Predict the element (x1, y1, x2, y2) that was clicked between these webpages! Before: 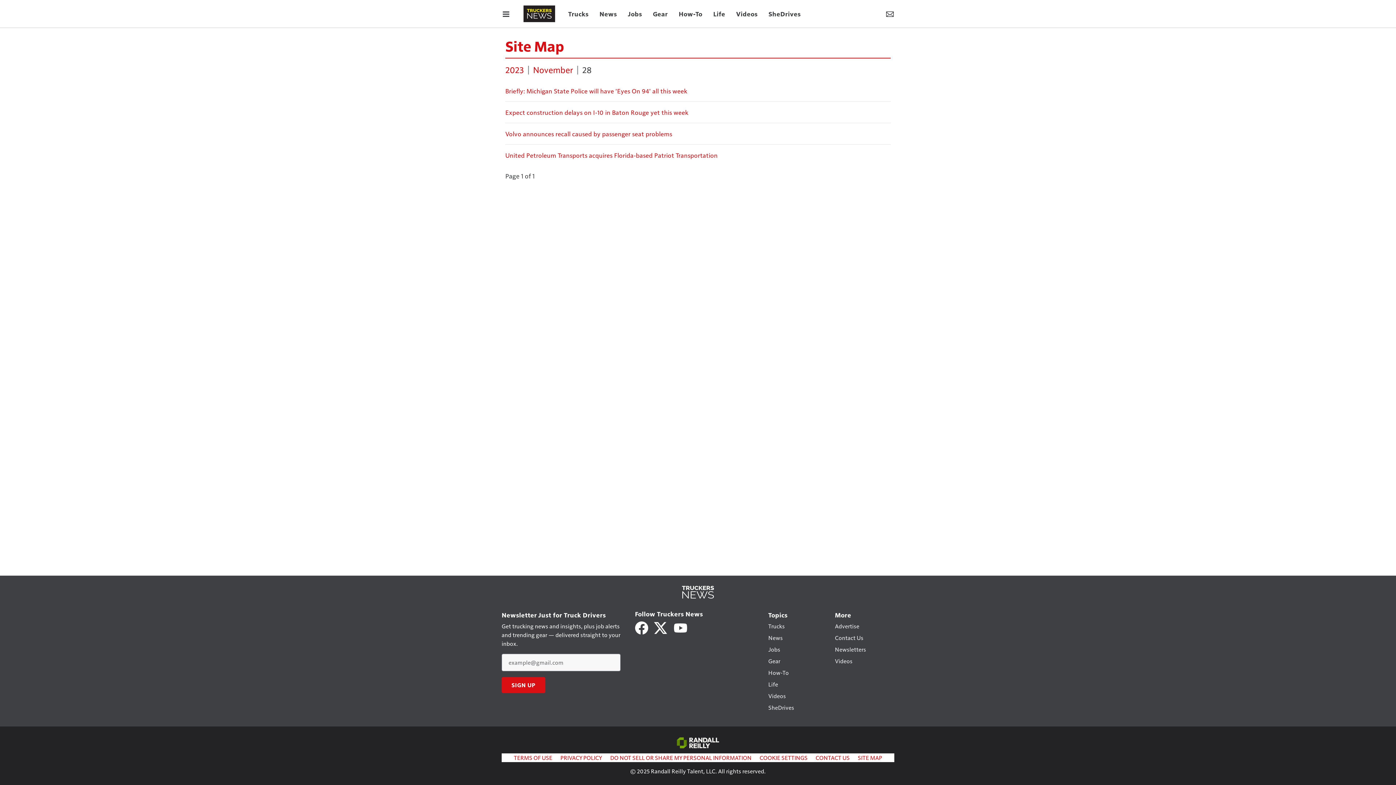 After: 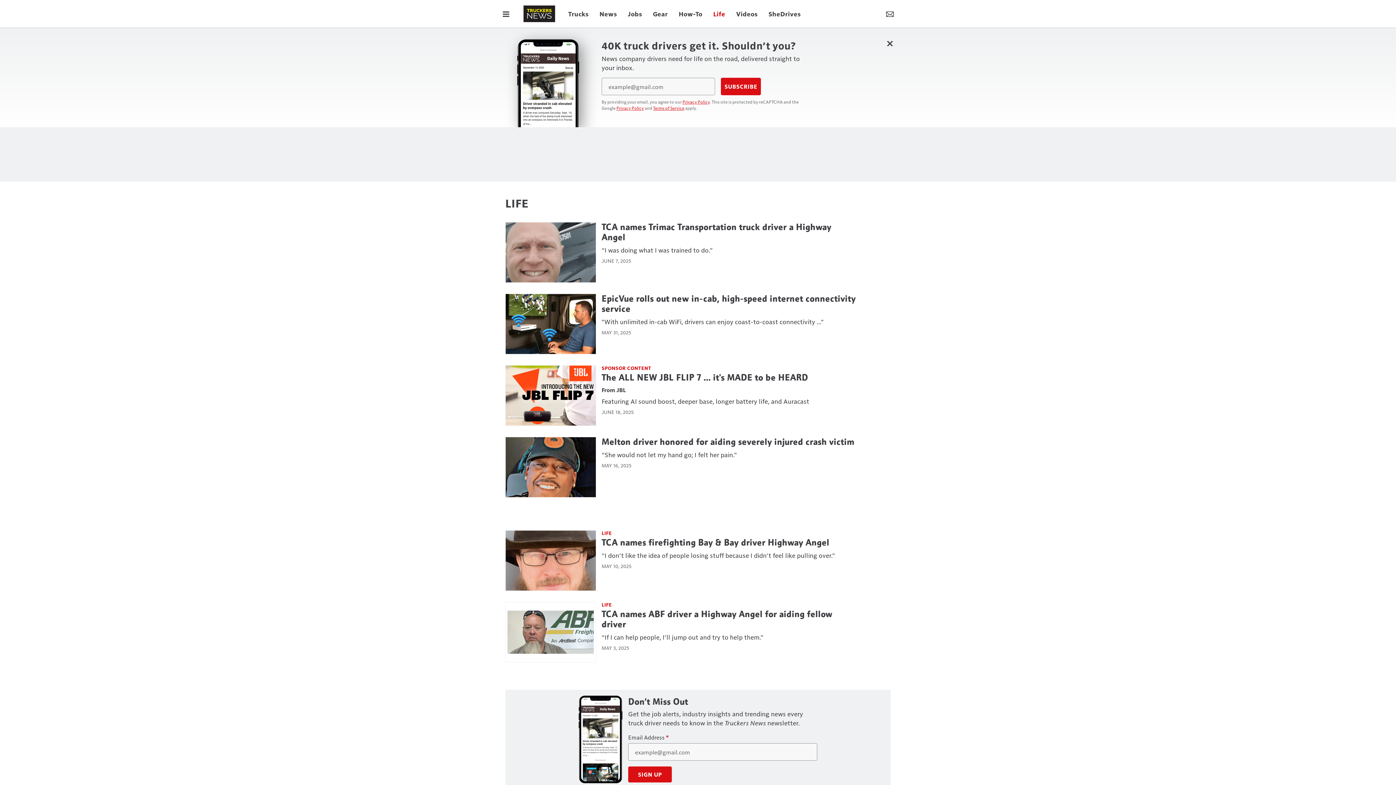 Action: label: Life bbox: (708, 9, 730, 18)